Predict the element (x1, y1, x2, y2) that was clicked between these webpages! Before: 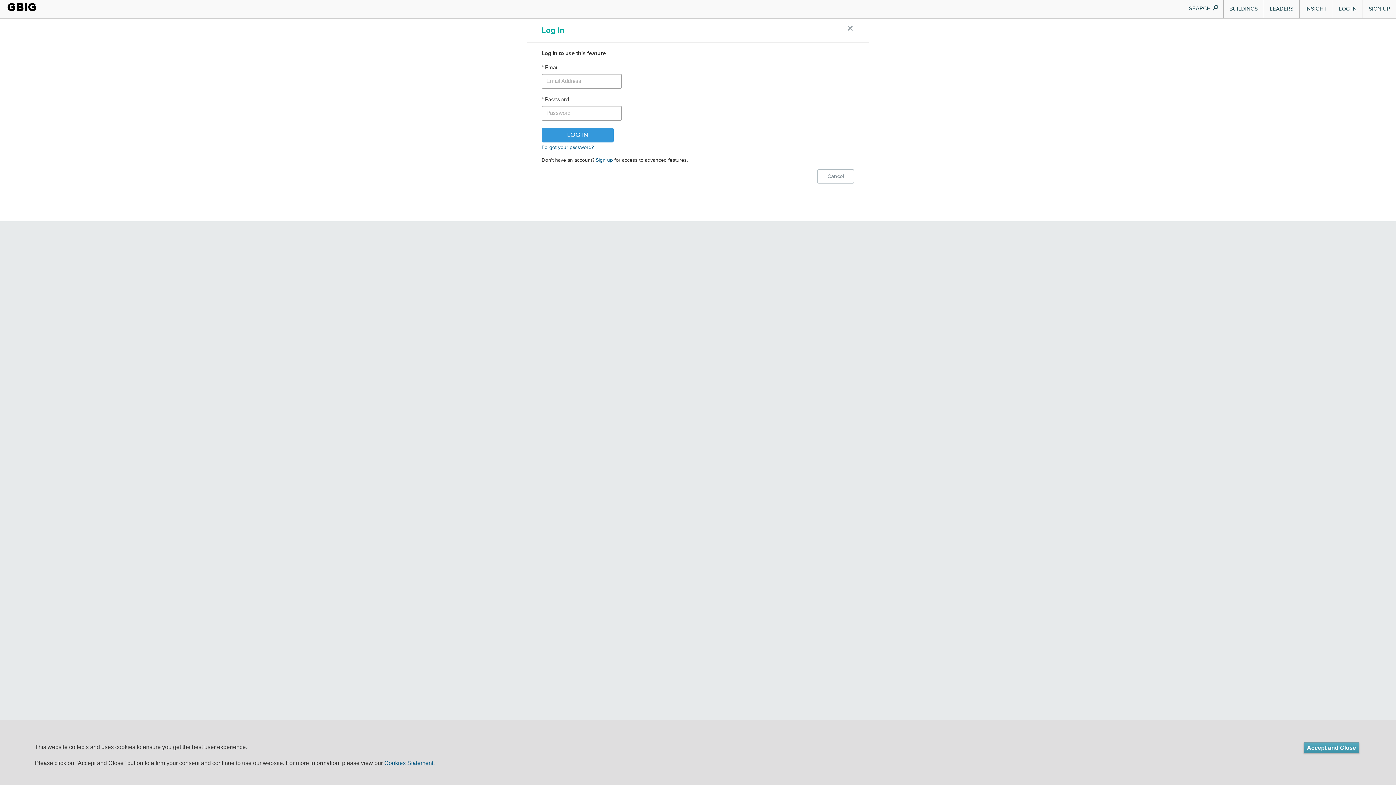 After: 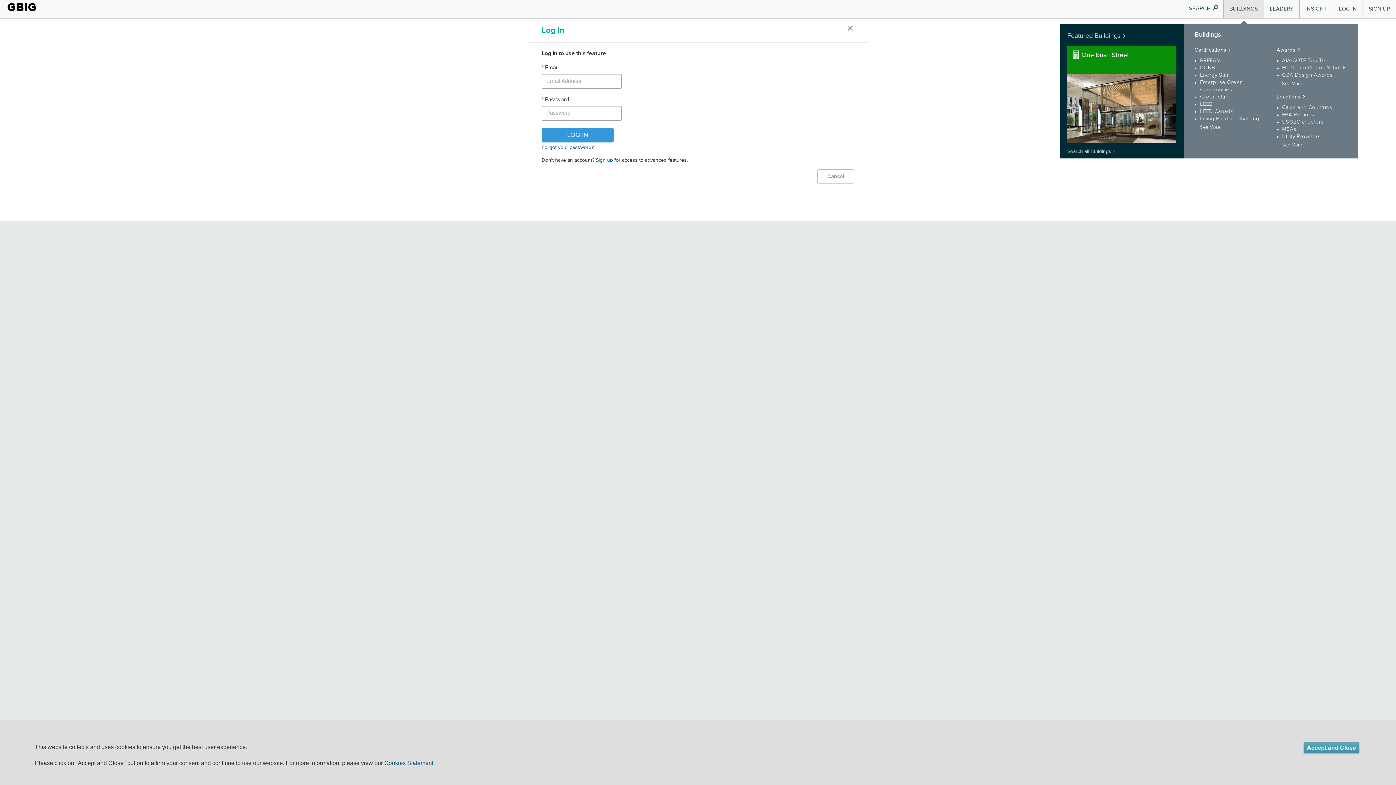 Action: bbox: (1224, 0, 1264, 18) label: BUILDINGS